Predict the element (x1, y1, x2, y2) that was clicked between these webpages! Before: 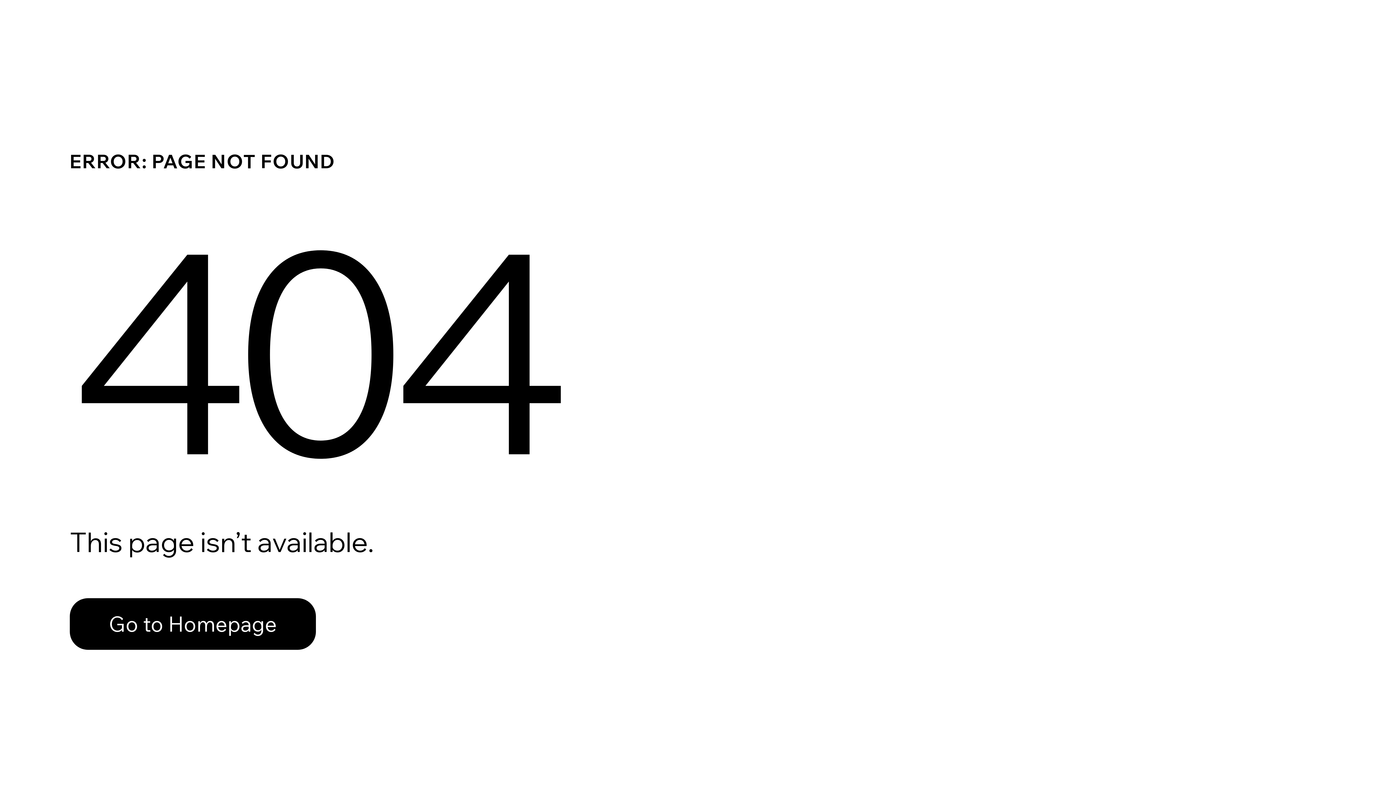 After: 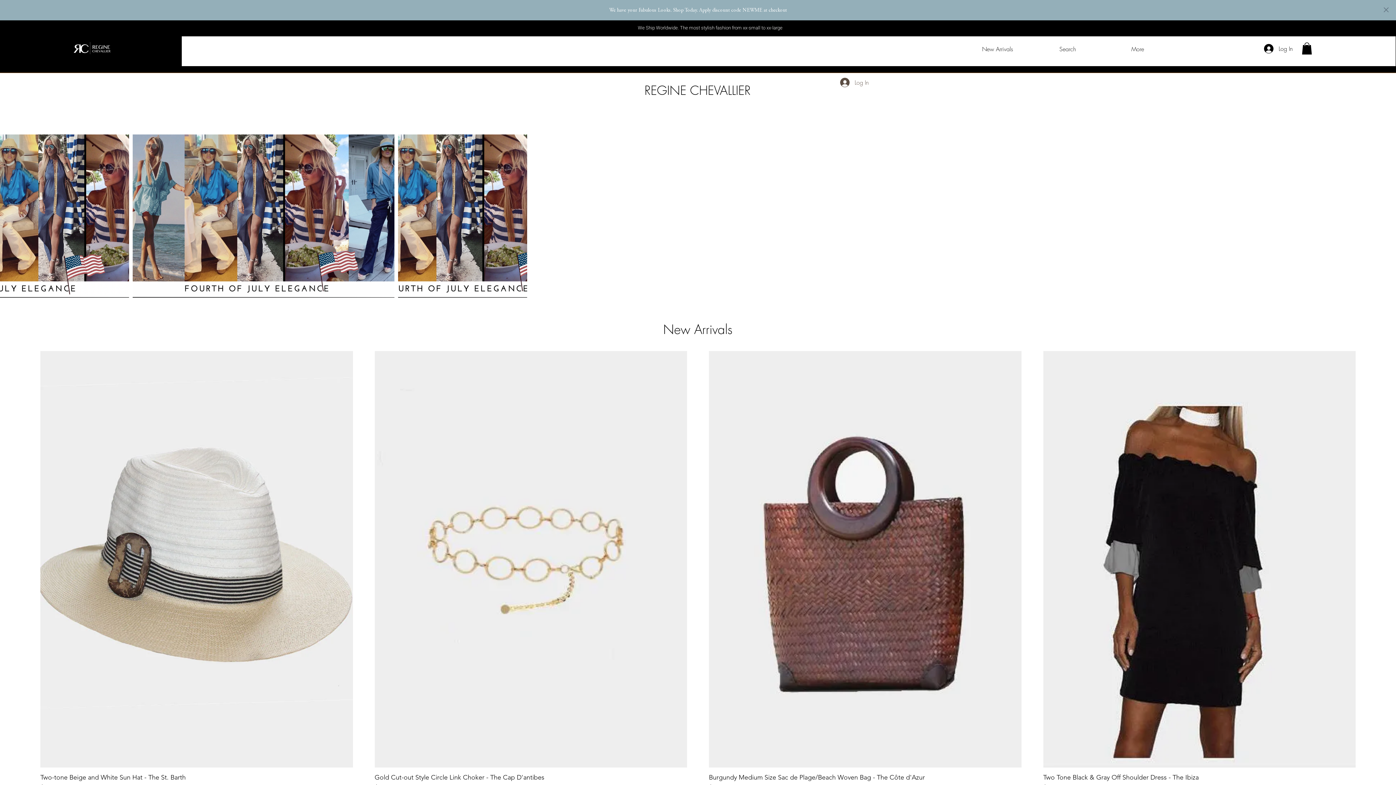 Action: label: Go to Homepage bbox: (69, 598, 316, 650)